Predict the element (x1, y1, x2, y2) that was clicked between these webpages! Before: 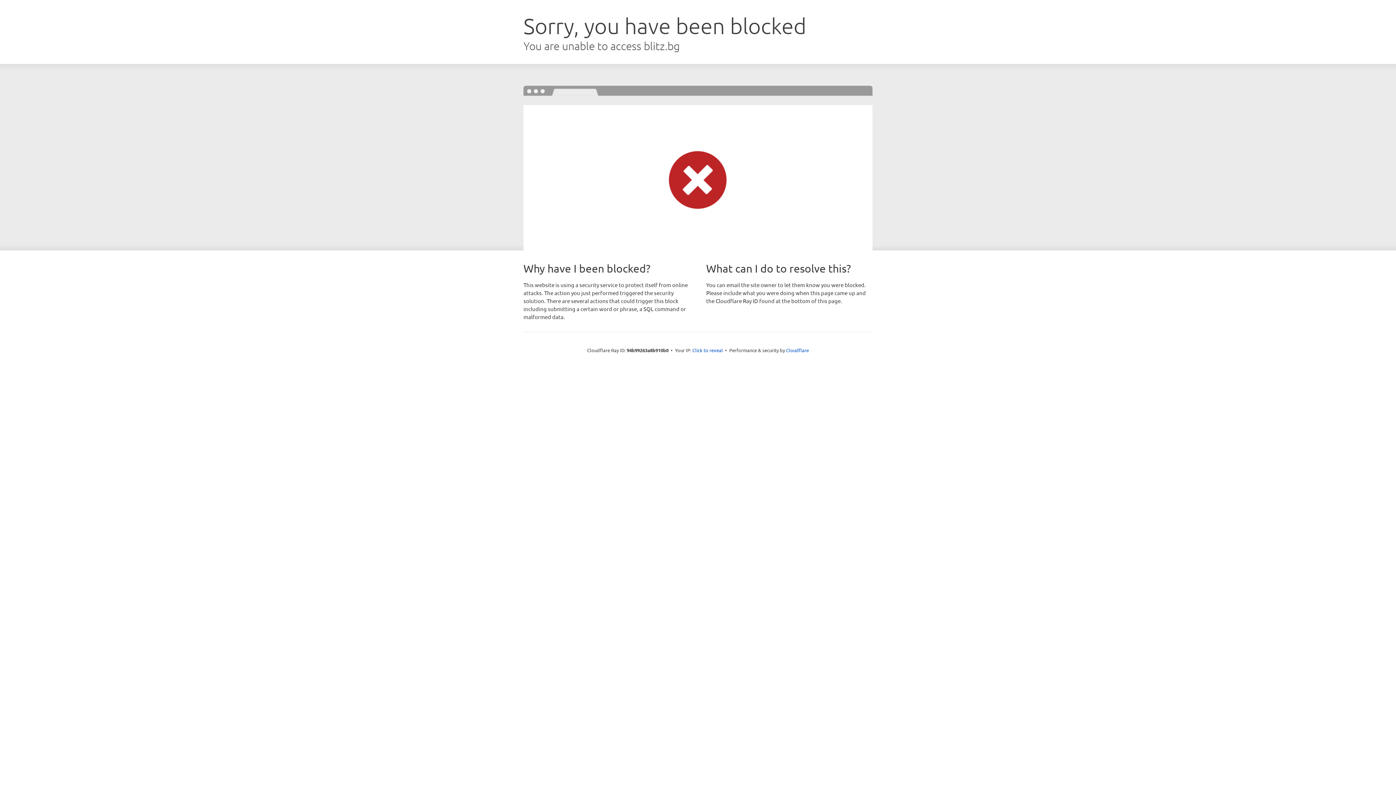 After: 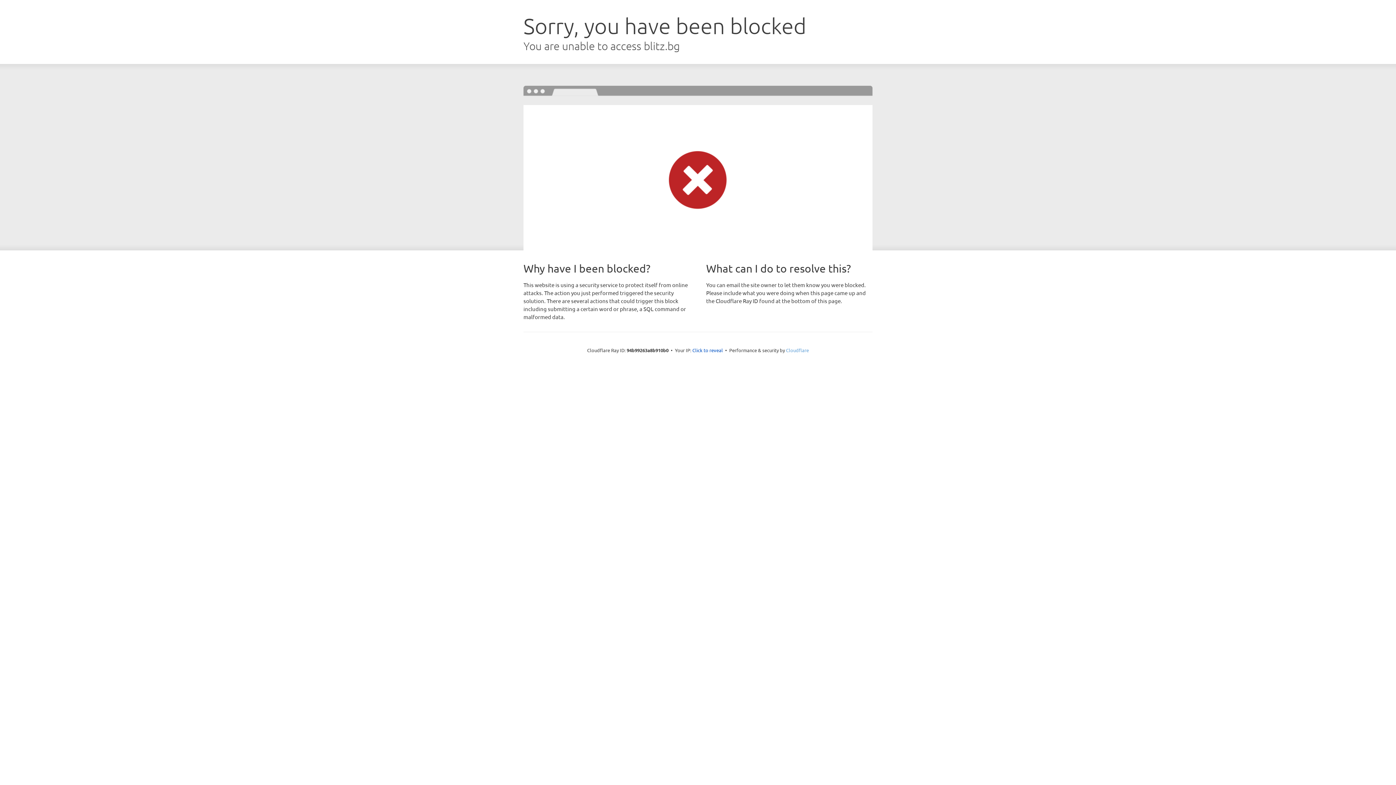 Action: label: Cloudflare bbox: (786, 347, 809, 353)